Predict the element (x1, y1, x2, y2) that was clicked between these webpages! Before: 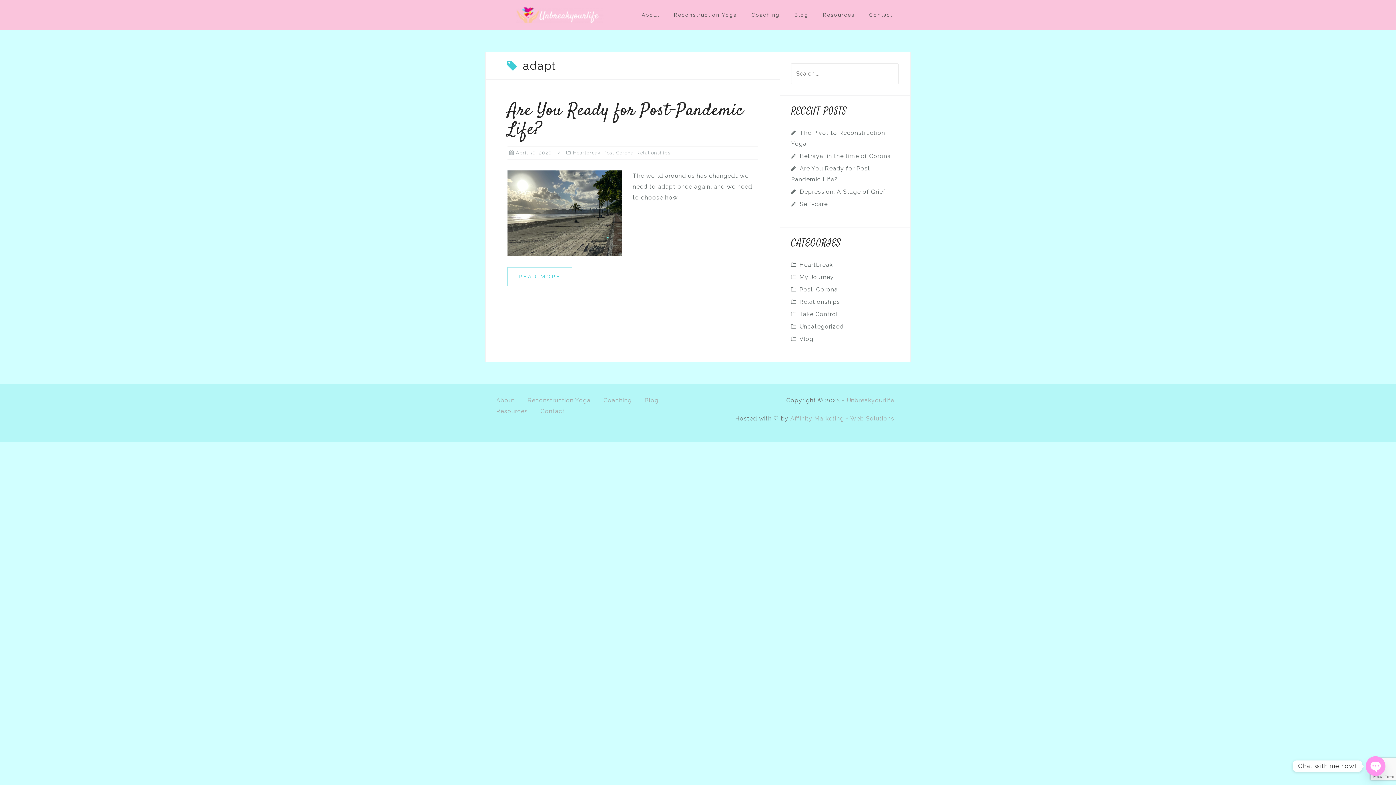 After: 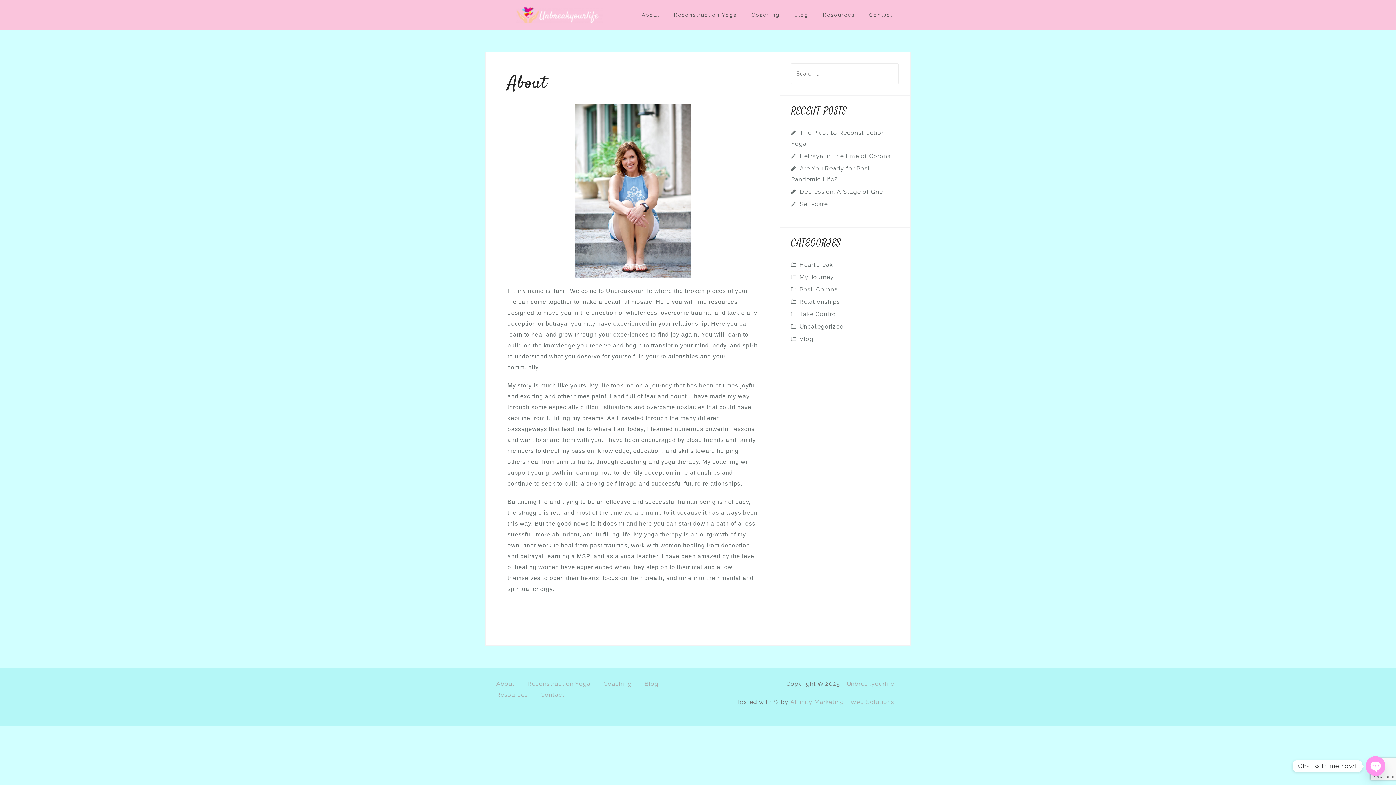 Action: bbox: (641, 9, 659, 20) label: About